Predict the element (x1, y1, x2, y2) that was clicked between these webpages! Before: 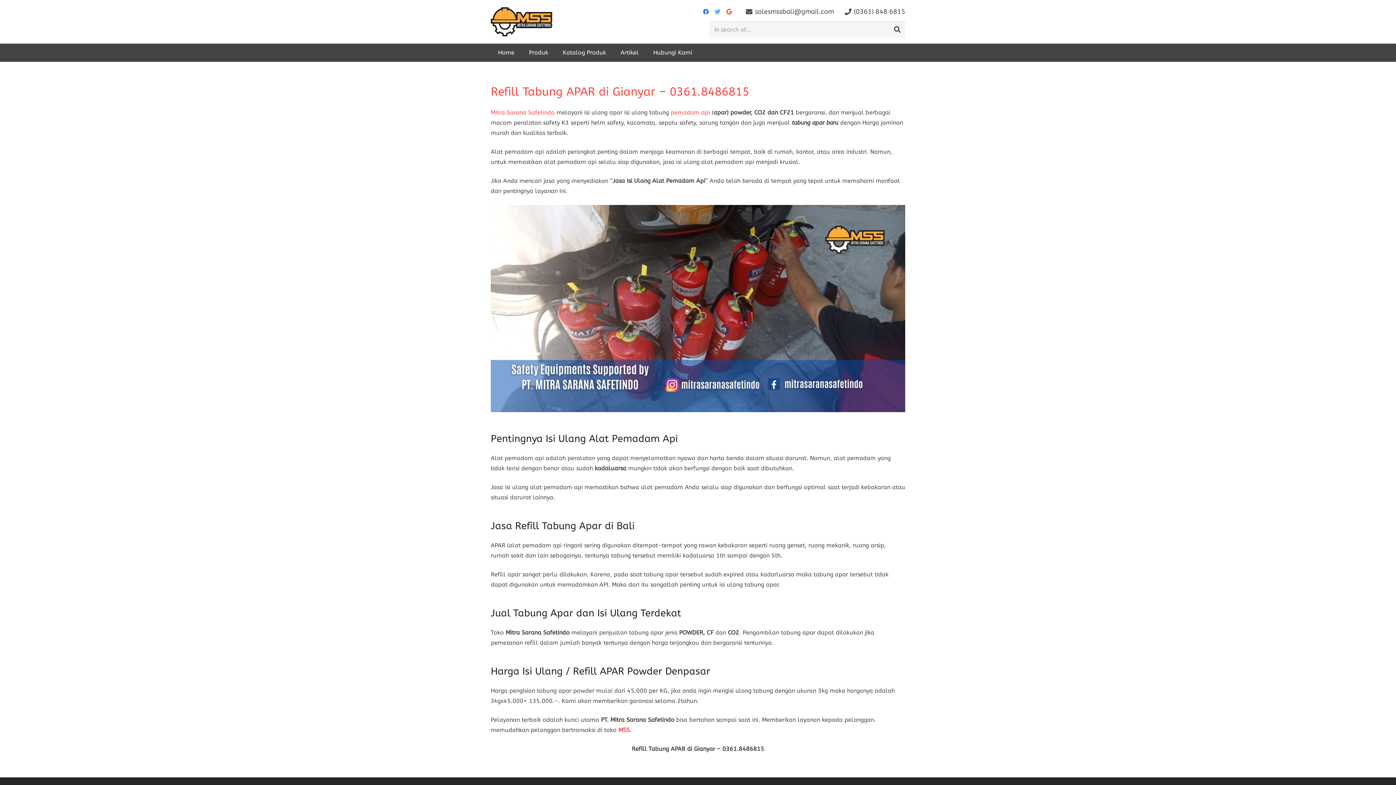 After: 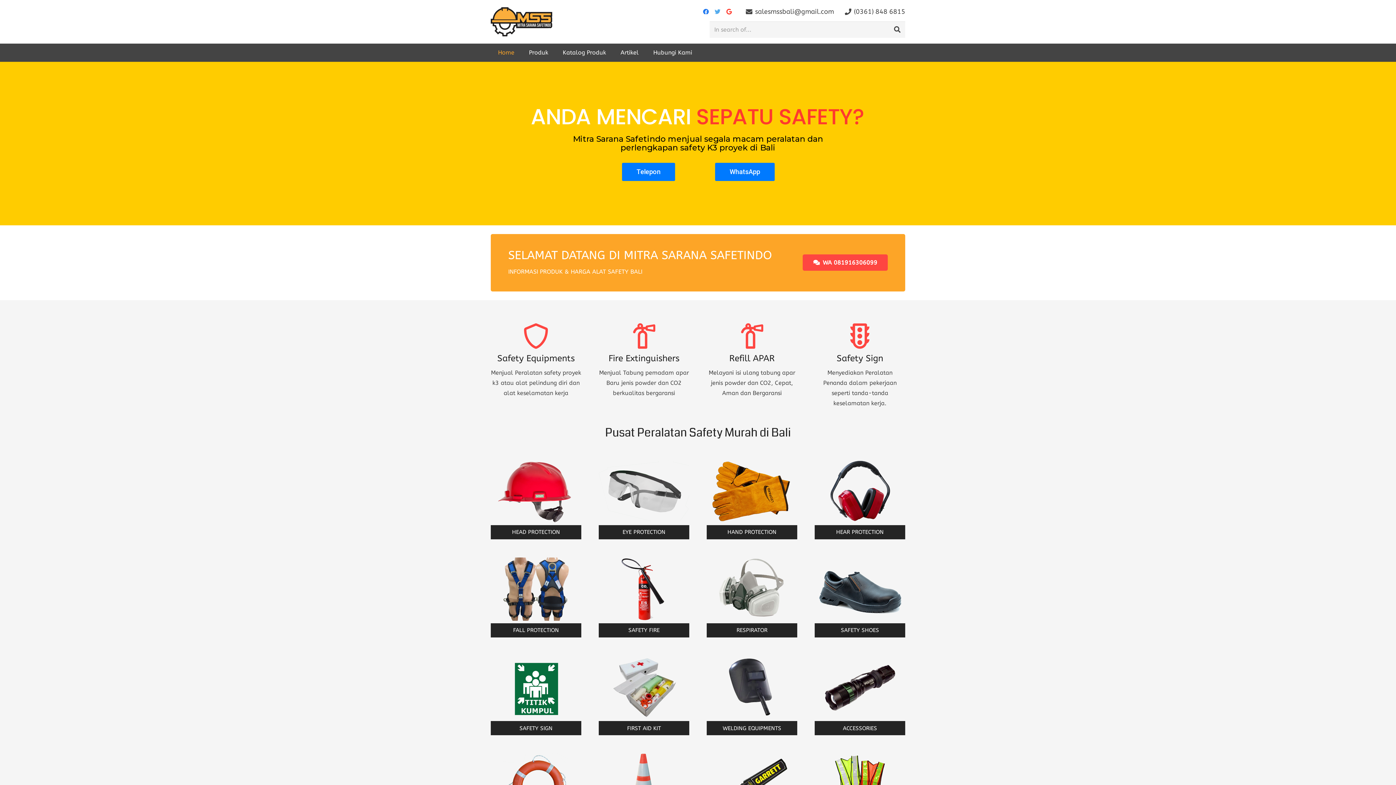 Action: label: Mitra Sarana Safetindo bbox: (490, 109, 554, 116)